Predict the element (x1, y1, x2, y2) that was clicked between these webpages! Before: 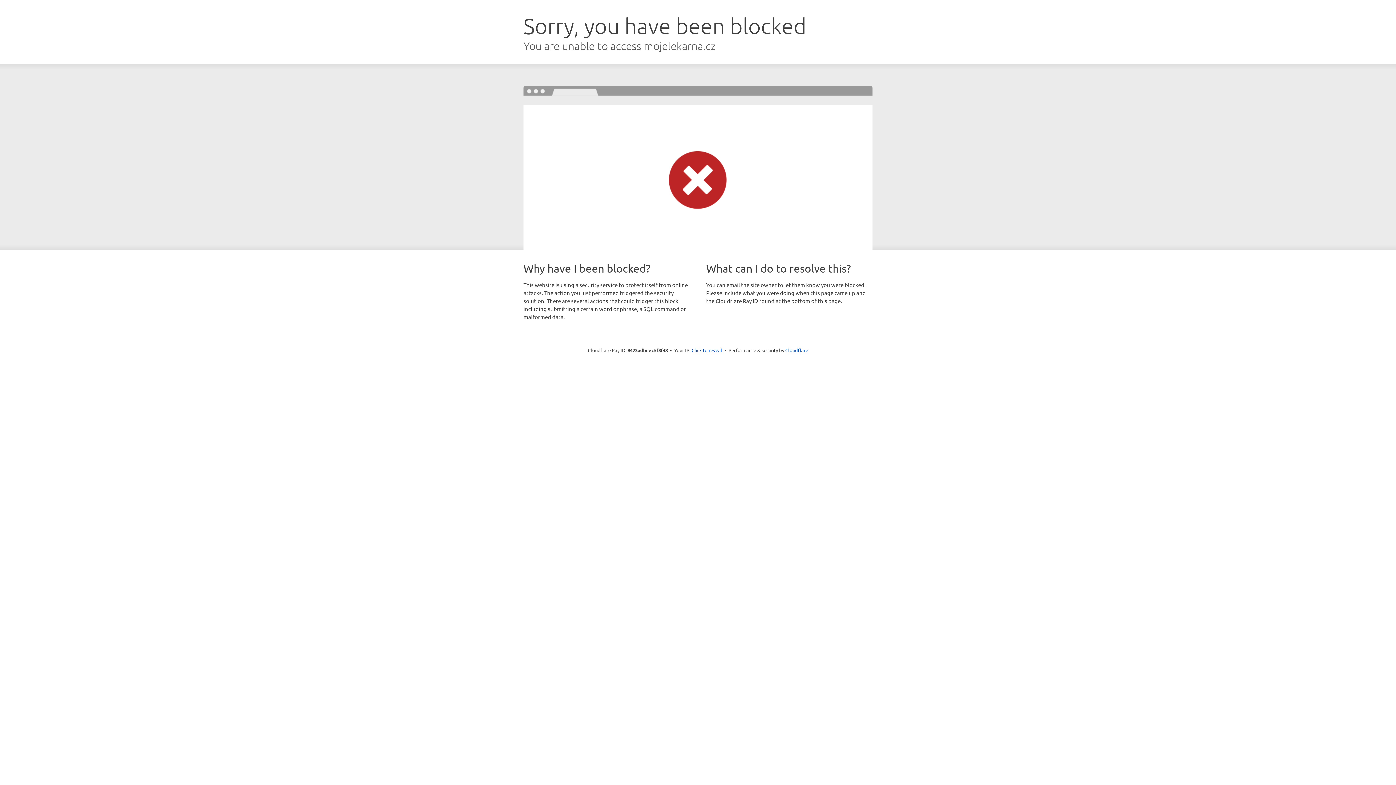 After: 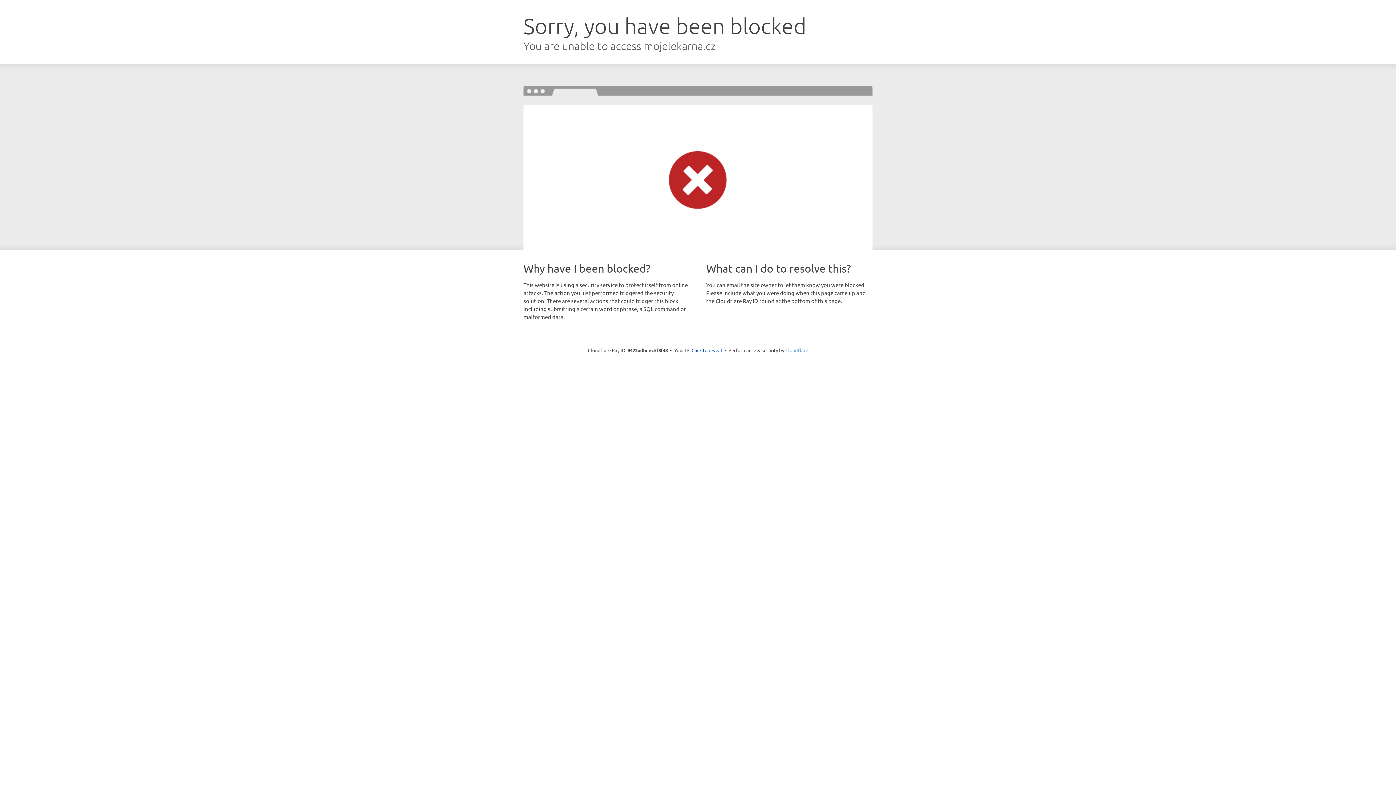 Action: bbox: (785, 347, 808, 353) label: Cloudflare